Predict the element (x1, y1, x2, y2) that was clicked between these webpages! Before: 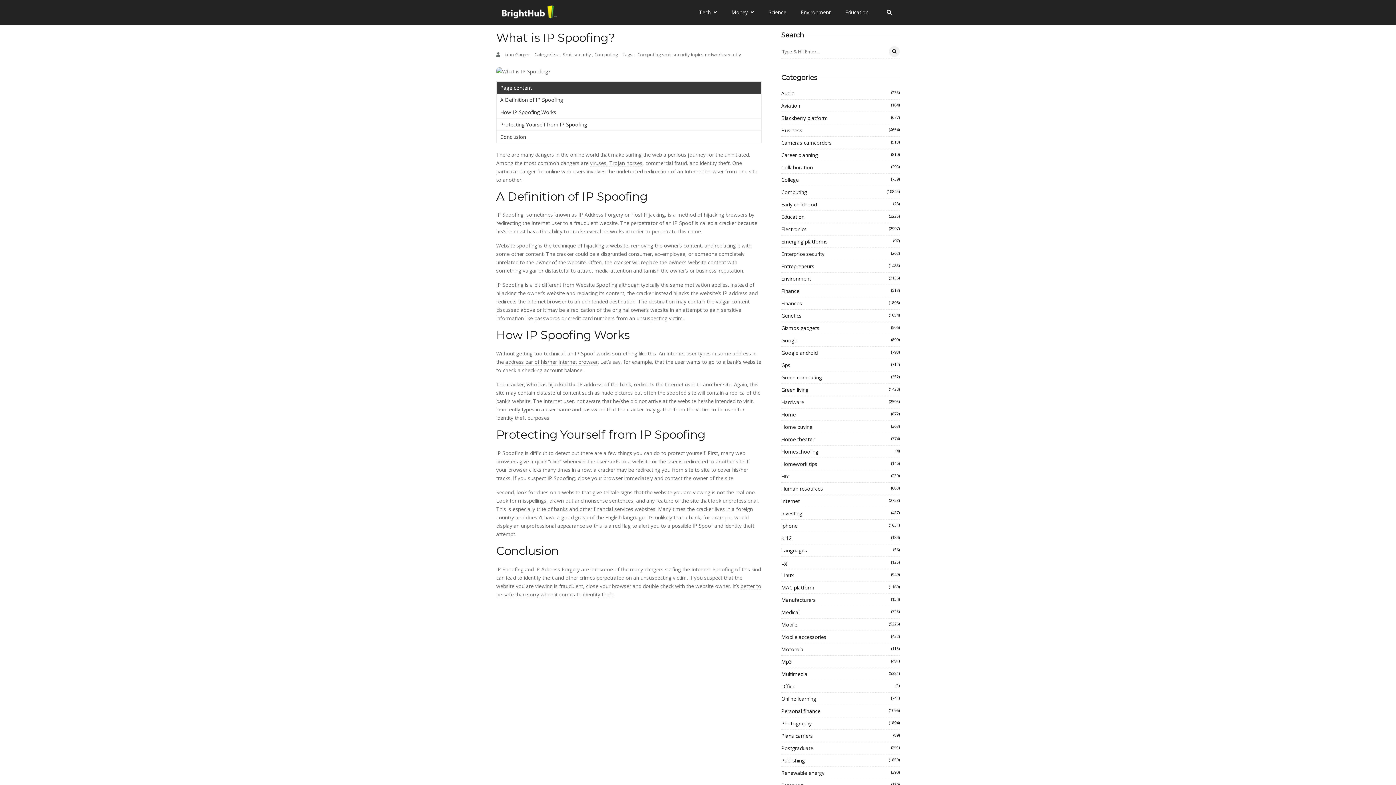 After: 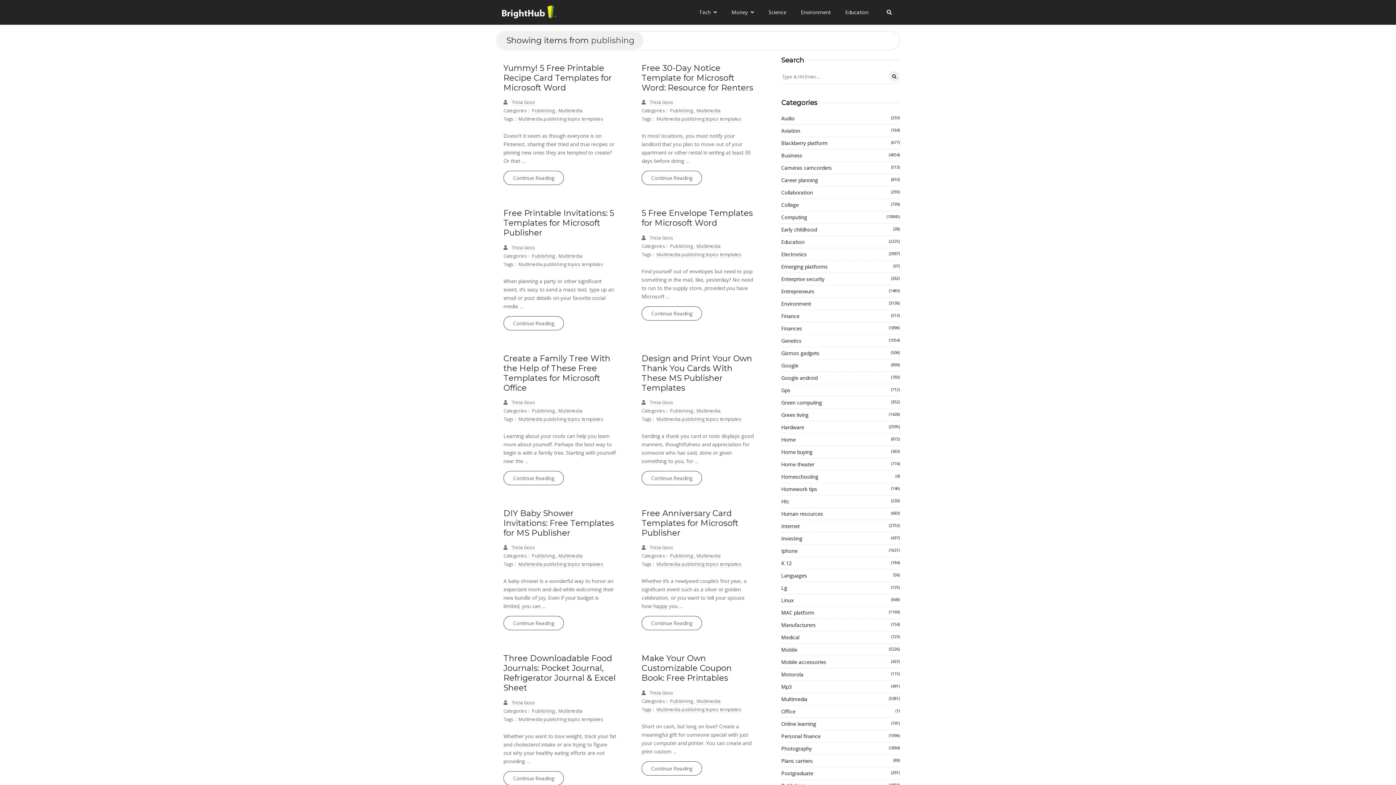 Action: bbox: (781, 756, 900, 764) label: Publishing
(1859)